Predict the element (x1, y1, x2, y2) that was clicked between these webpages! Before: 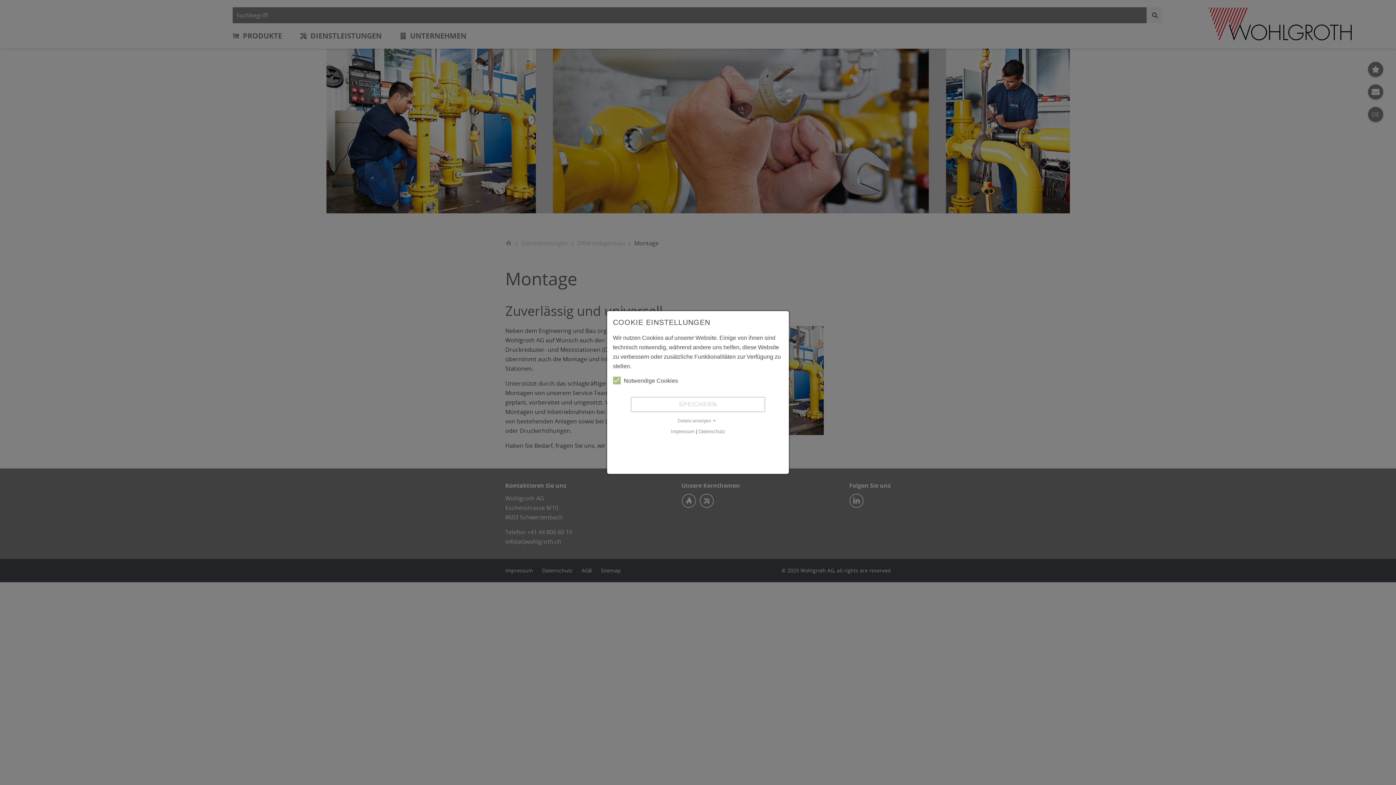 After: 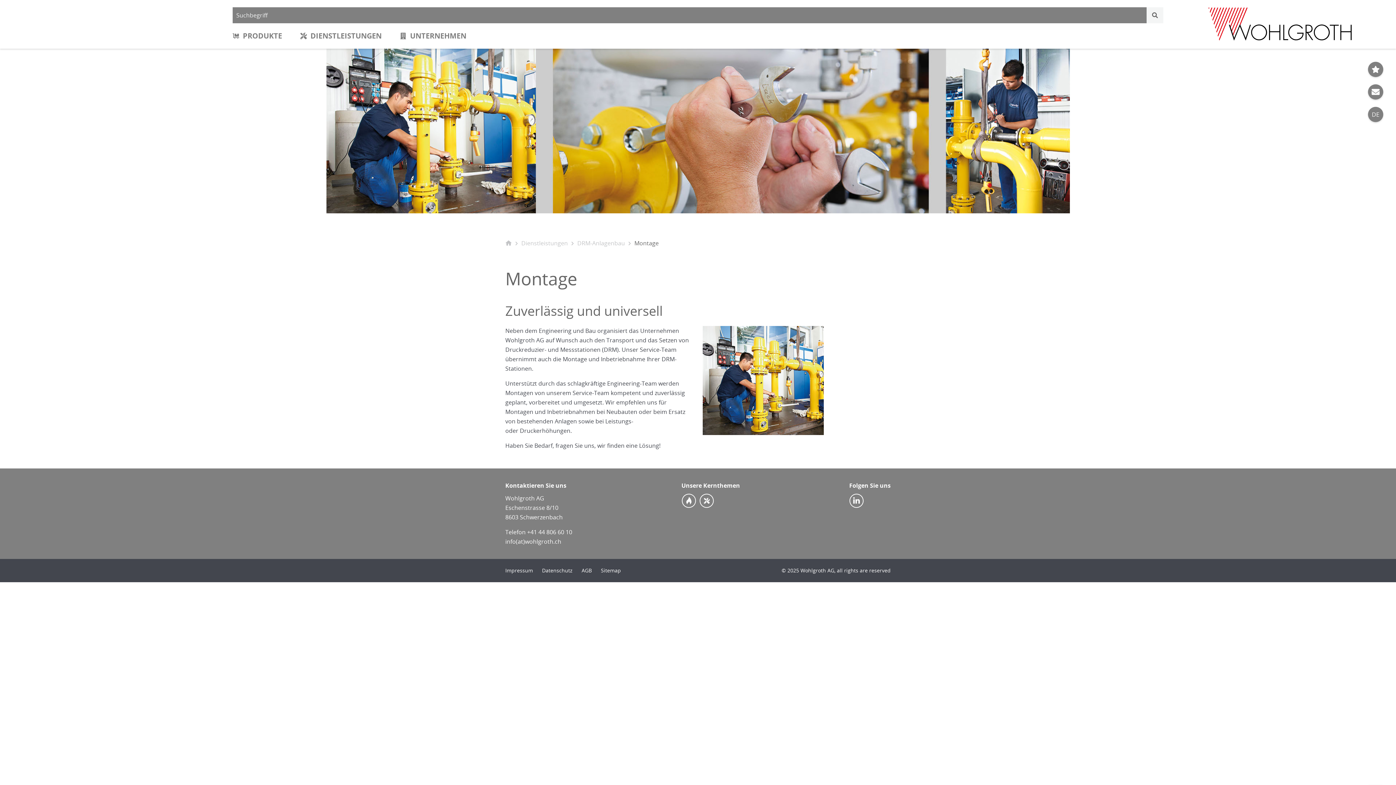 Action: bbox: (630, 397, 765, 412) label: SPEICHERN